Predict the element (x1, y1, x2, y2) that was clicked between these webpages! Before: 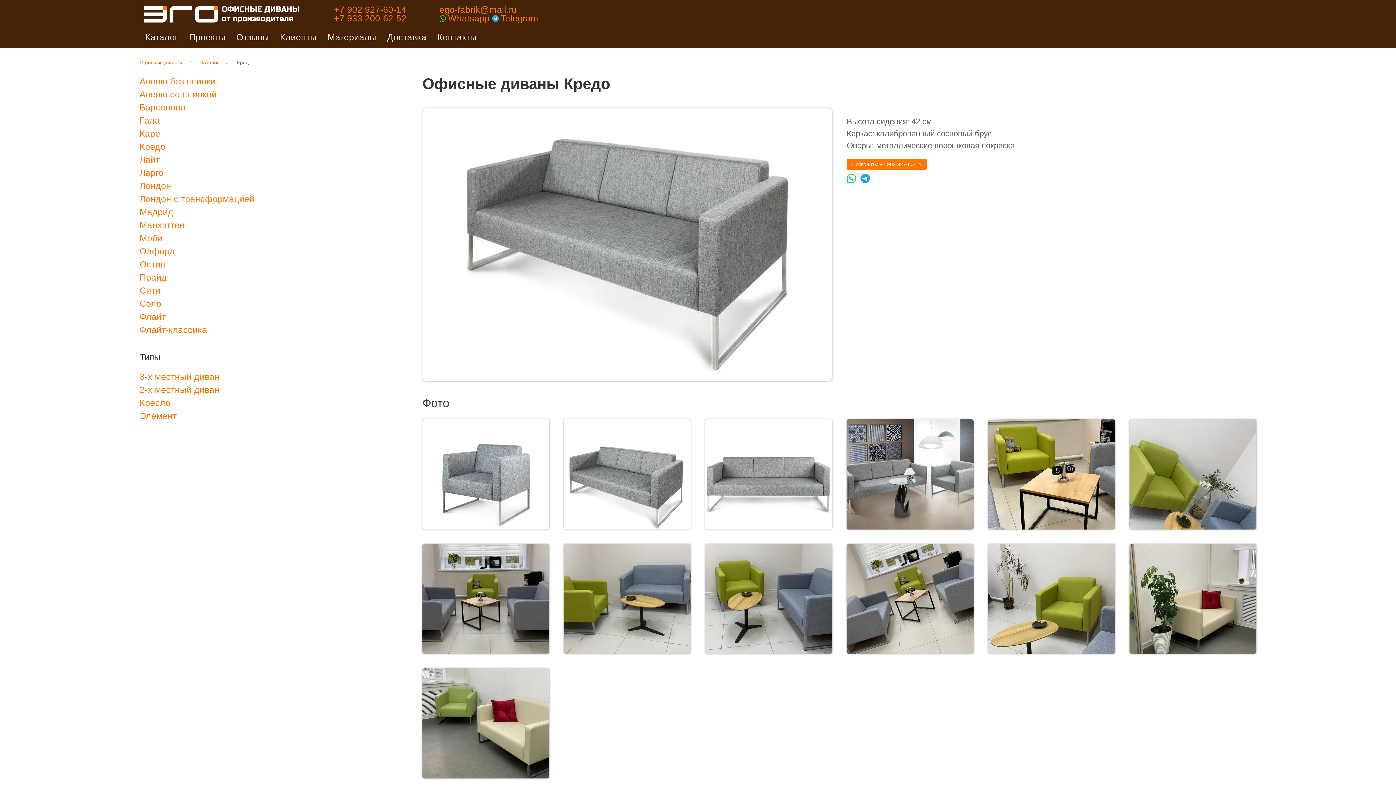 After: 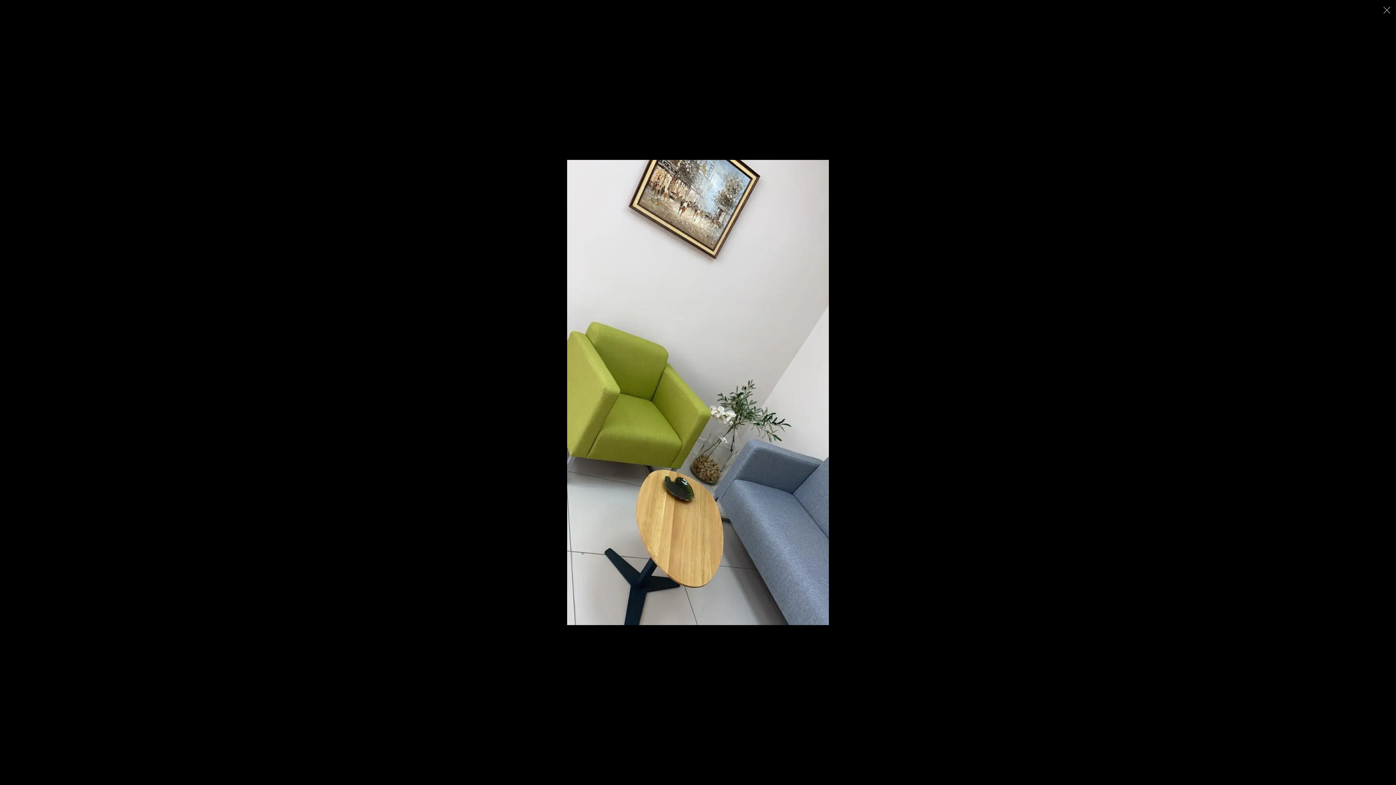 Action: bbox: (1129, 469, 1256, 478)